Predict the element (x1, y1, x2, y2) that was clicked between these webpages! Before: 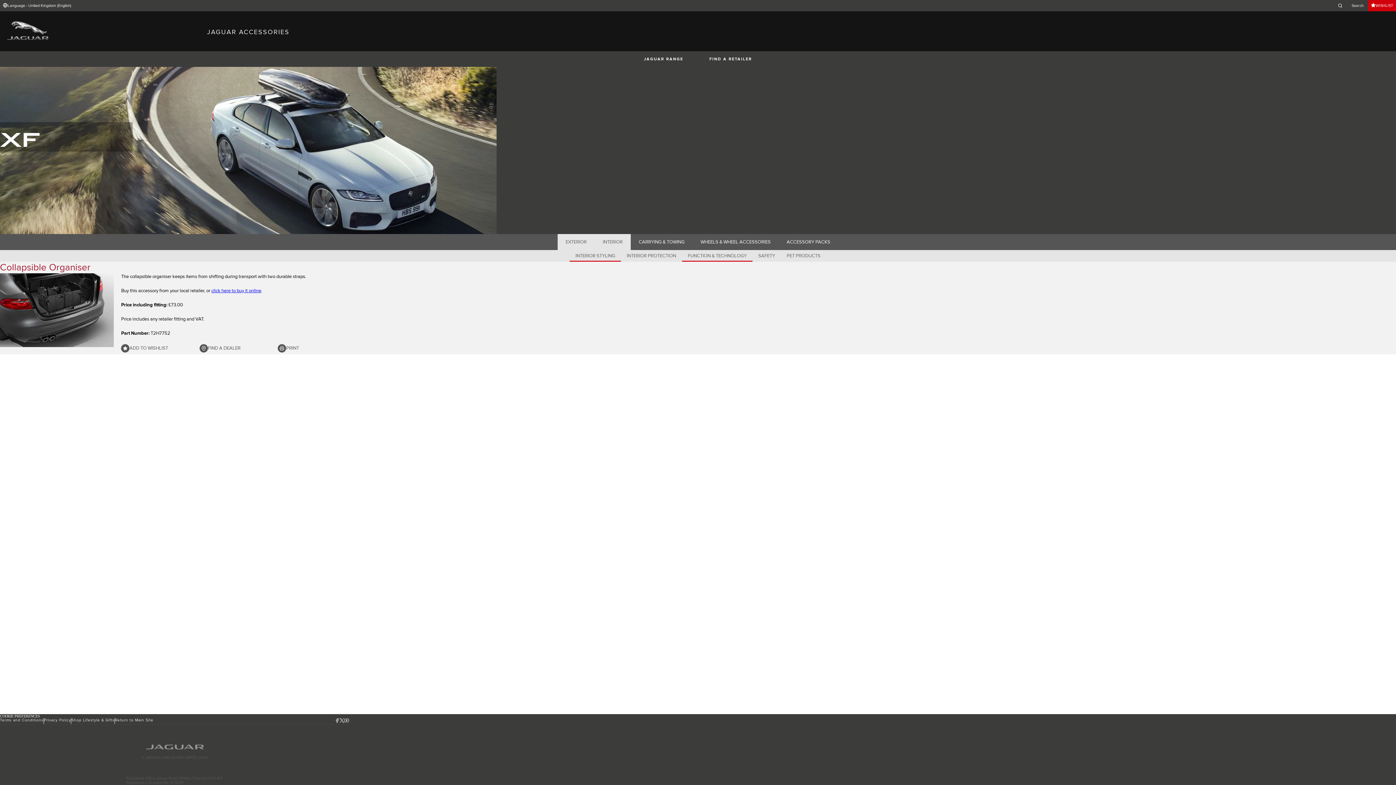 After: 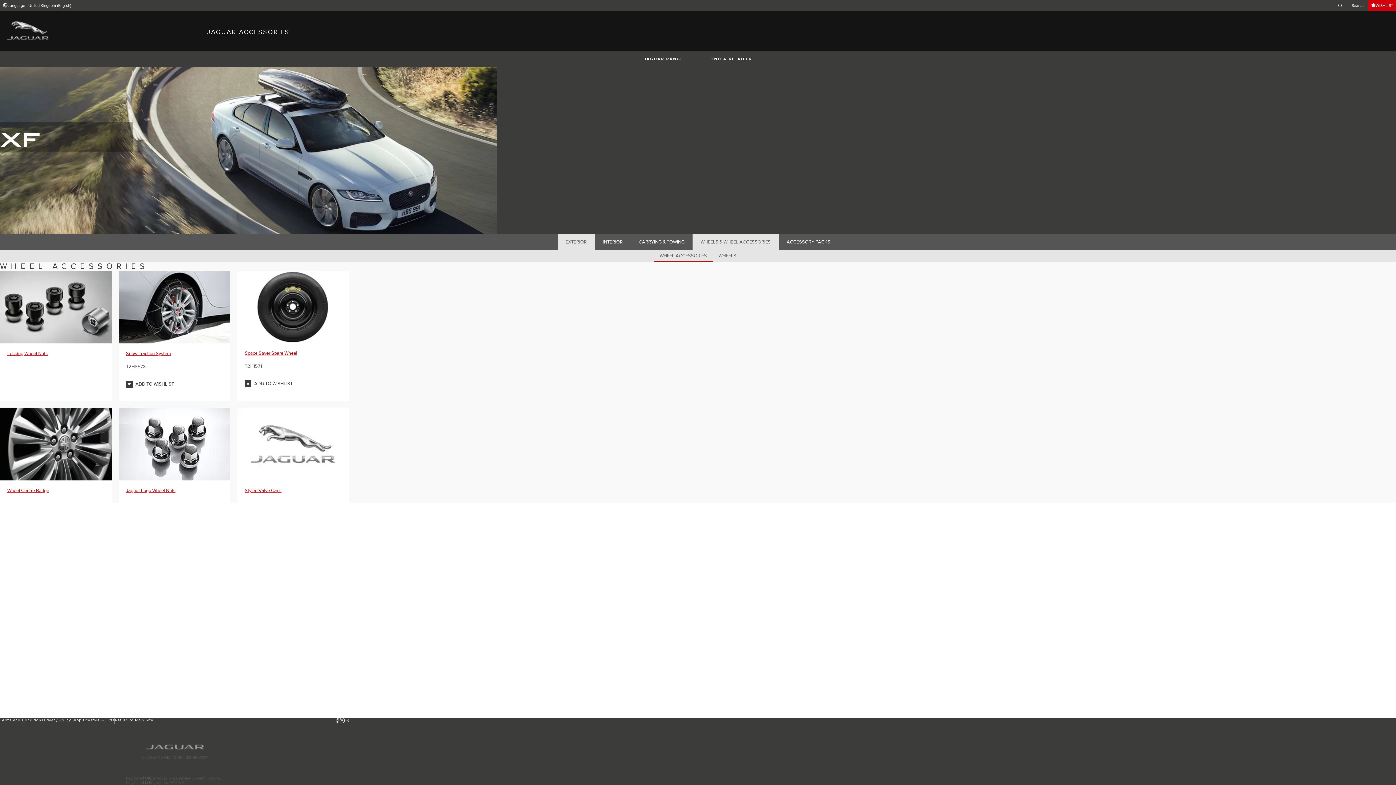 Action: label: WHEELS & WHEEL ACCESSORIES bbox: (692, 234, 778, 250)